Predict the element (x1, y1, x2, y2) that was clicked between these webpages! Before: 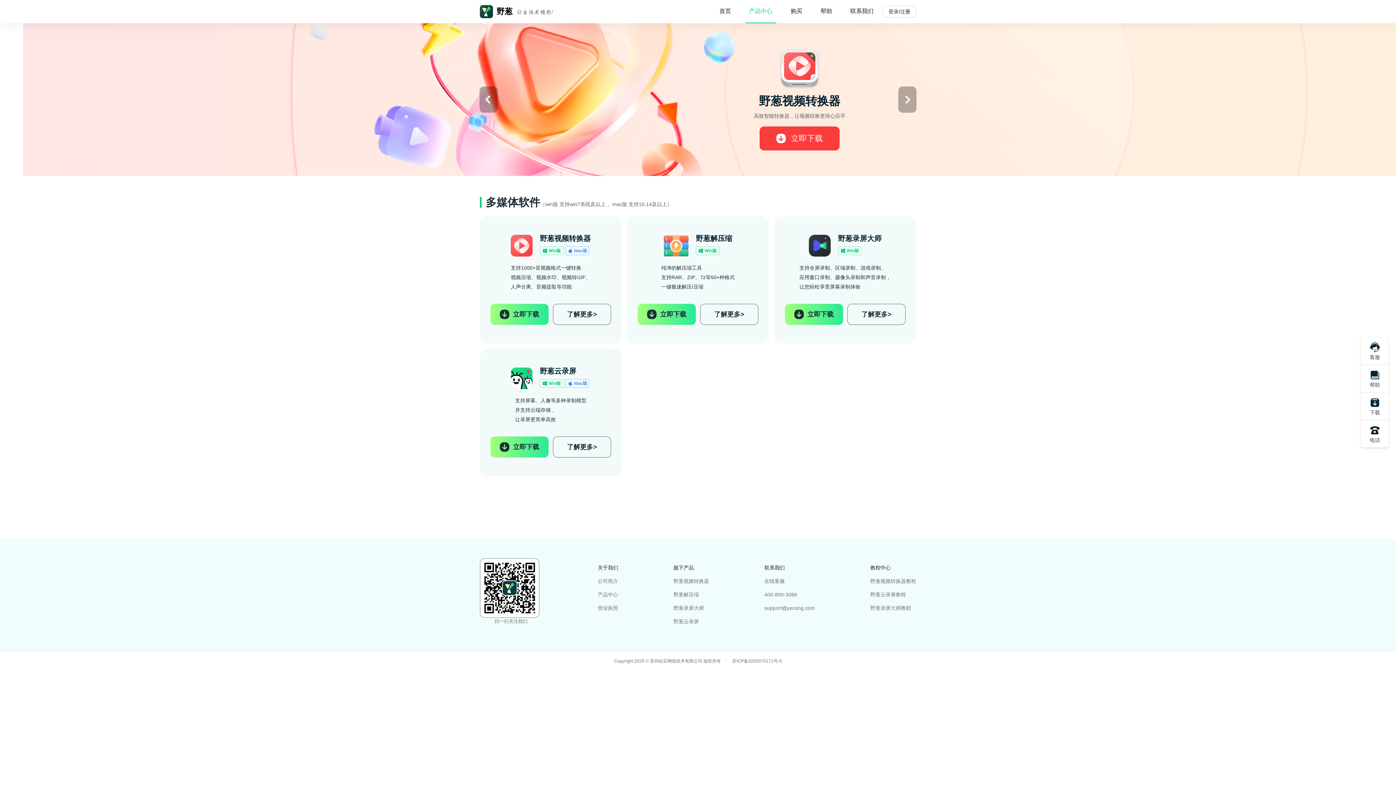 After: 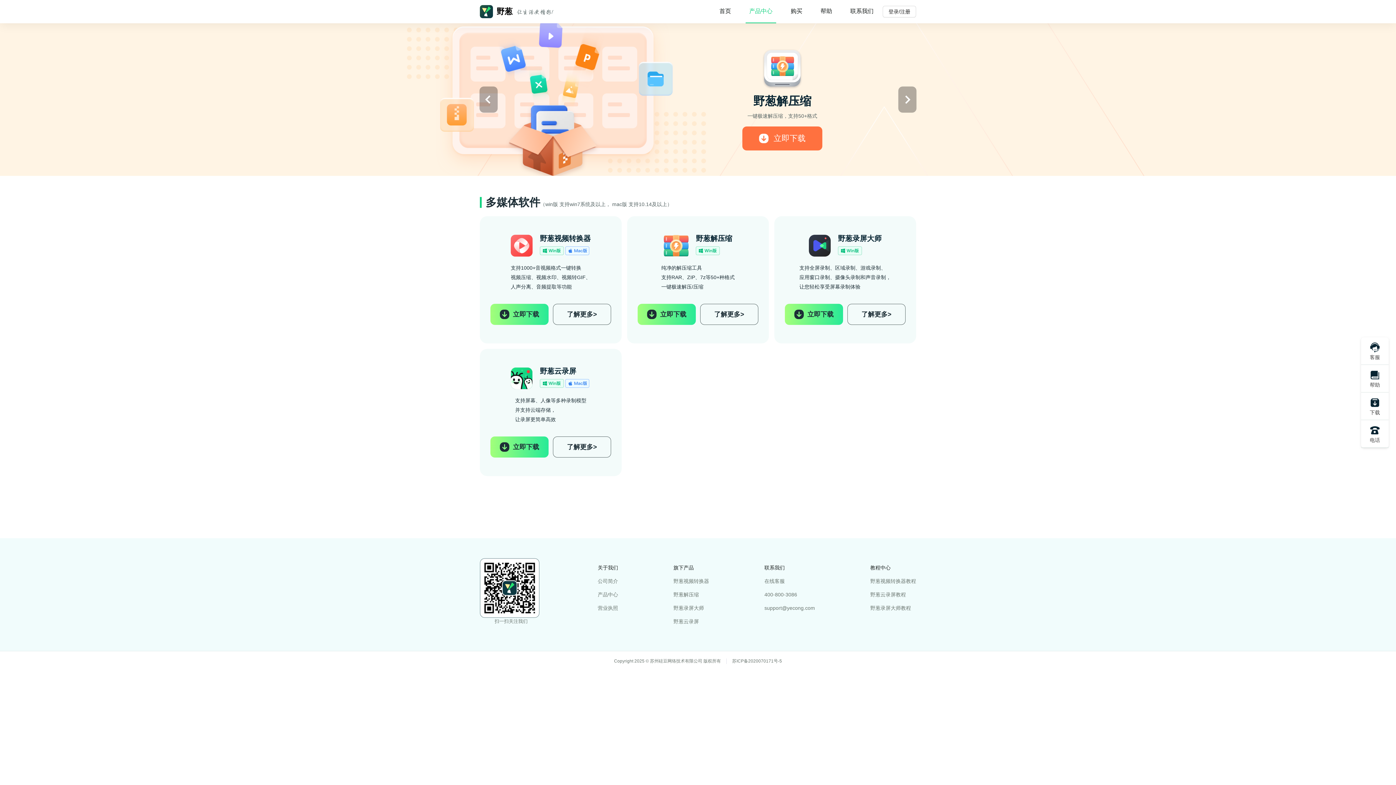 Action: bbox: (490, 304, 548, 325) label: 立即下载